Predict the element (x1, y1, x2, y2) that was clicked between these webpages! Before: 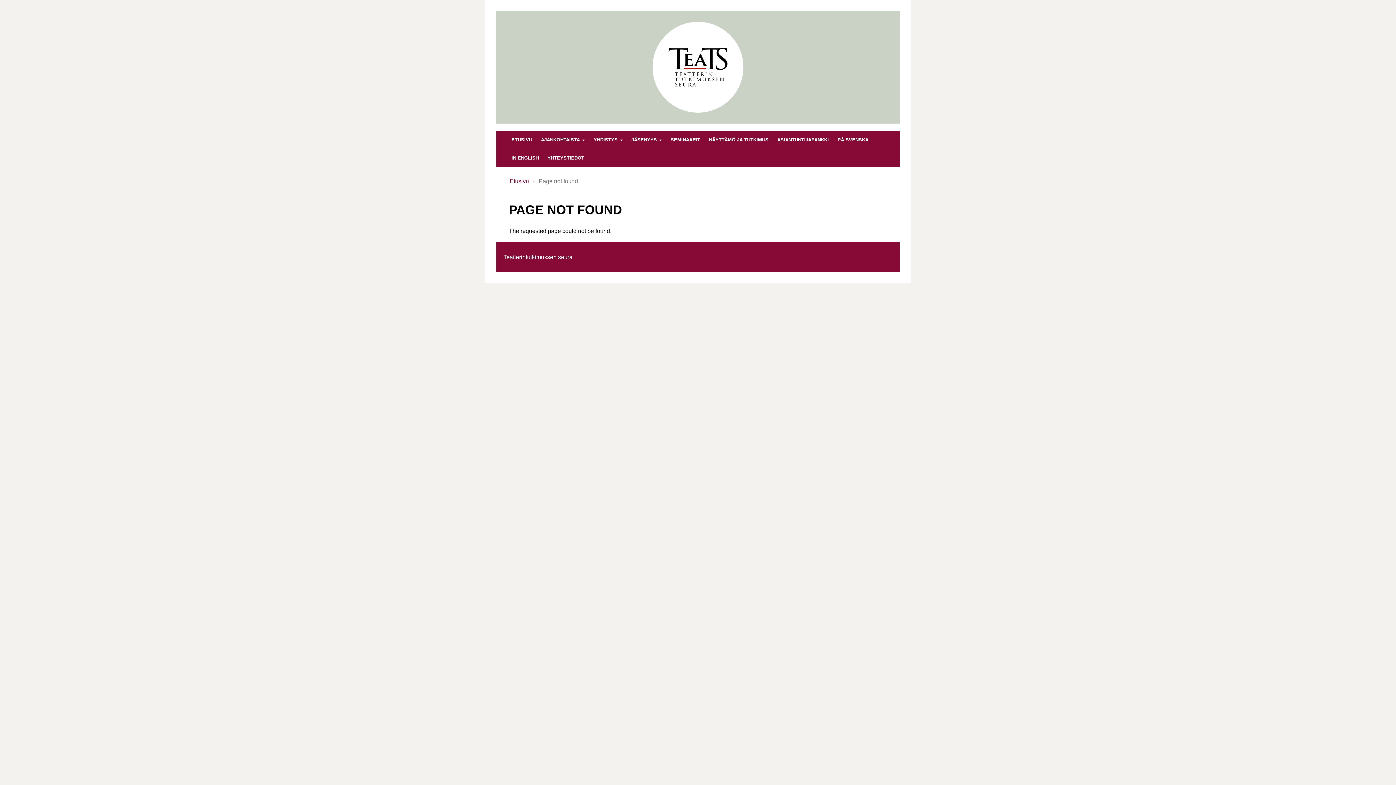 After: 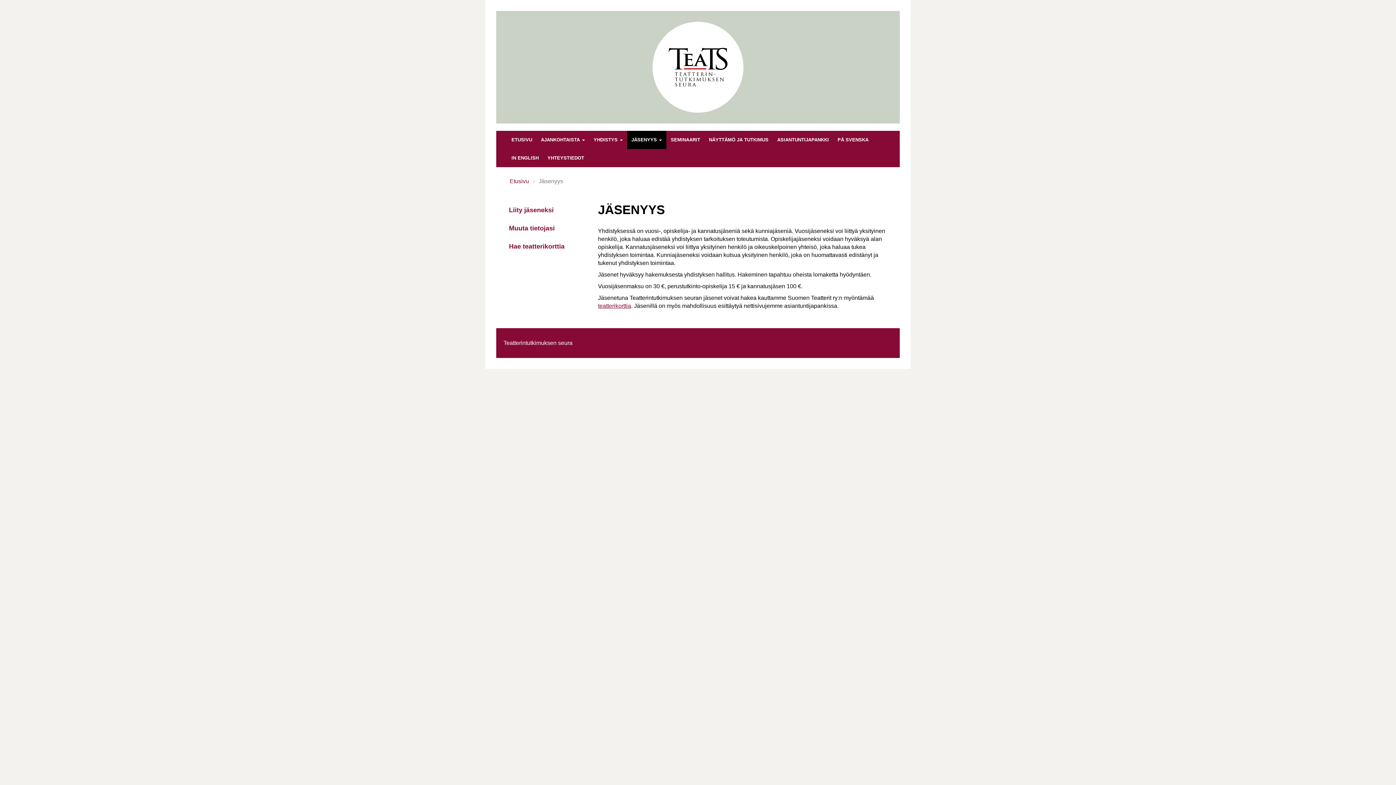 Action: bbox: (627, 130, 666, 149) label: JÄSENYYS 